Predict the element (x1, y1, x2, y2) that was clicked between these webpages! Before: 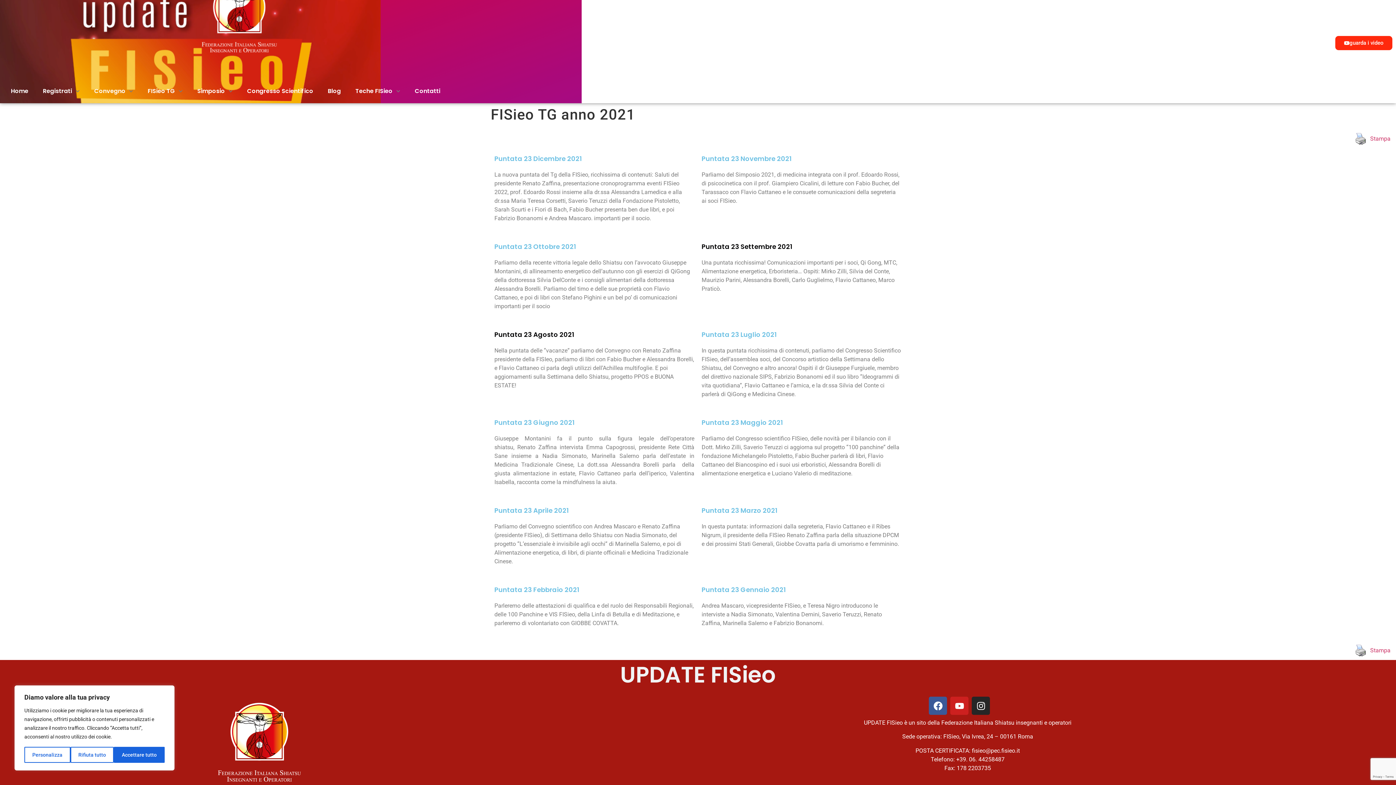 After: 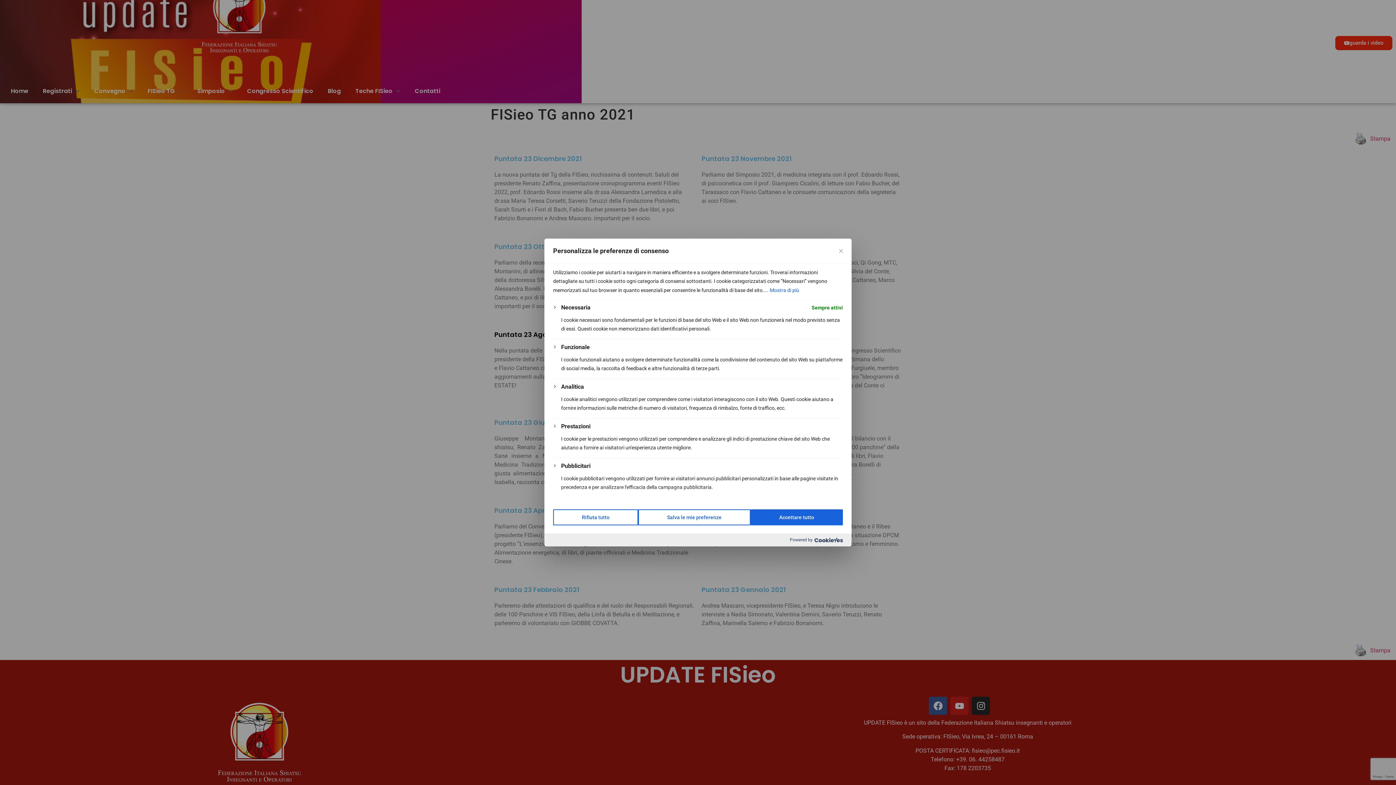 Action: bbox: (24, 747, 70, 763) label: Personalizza